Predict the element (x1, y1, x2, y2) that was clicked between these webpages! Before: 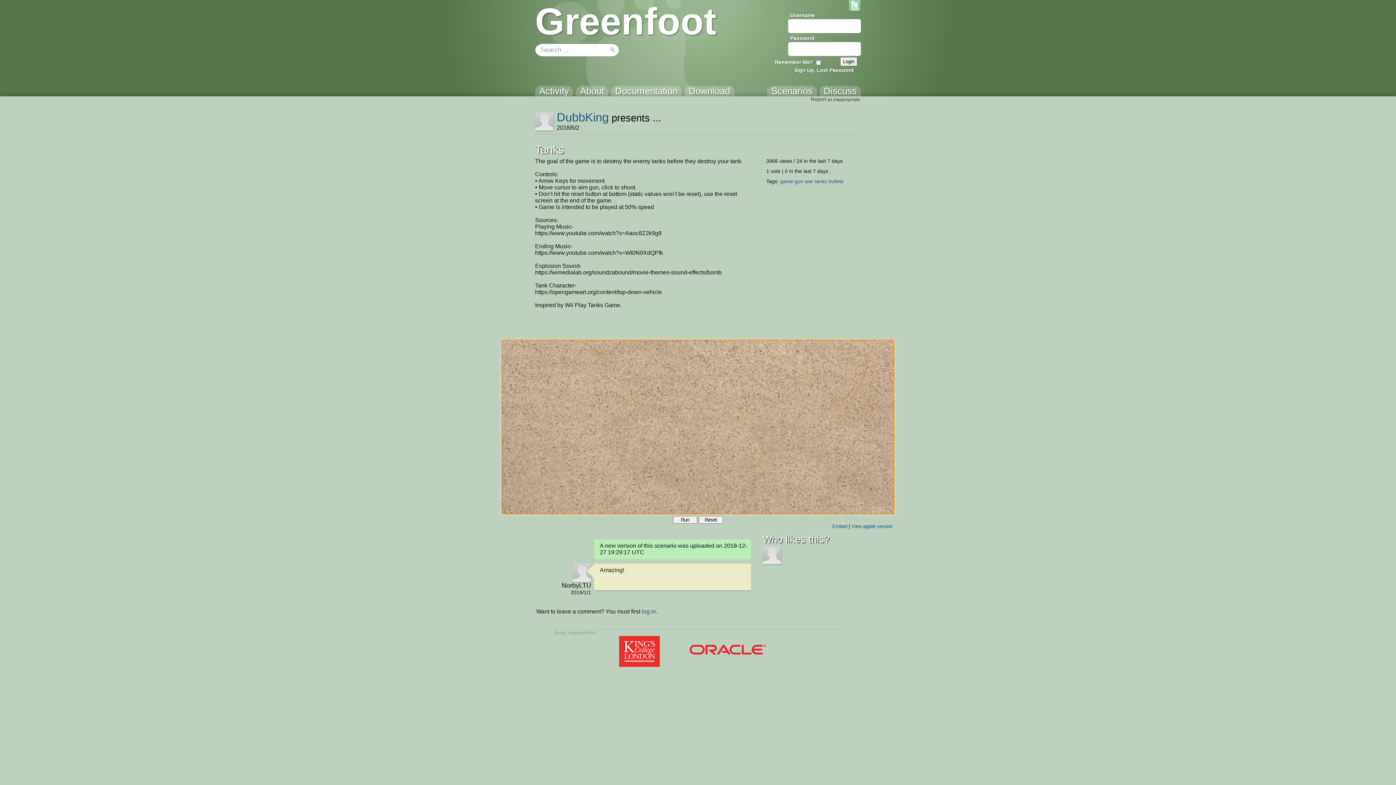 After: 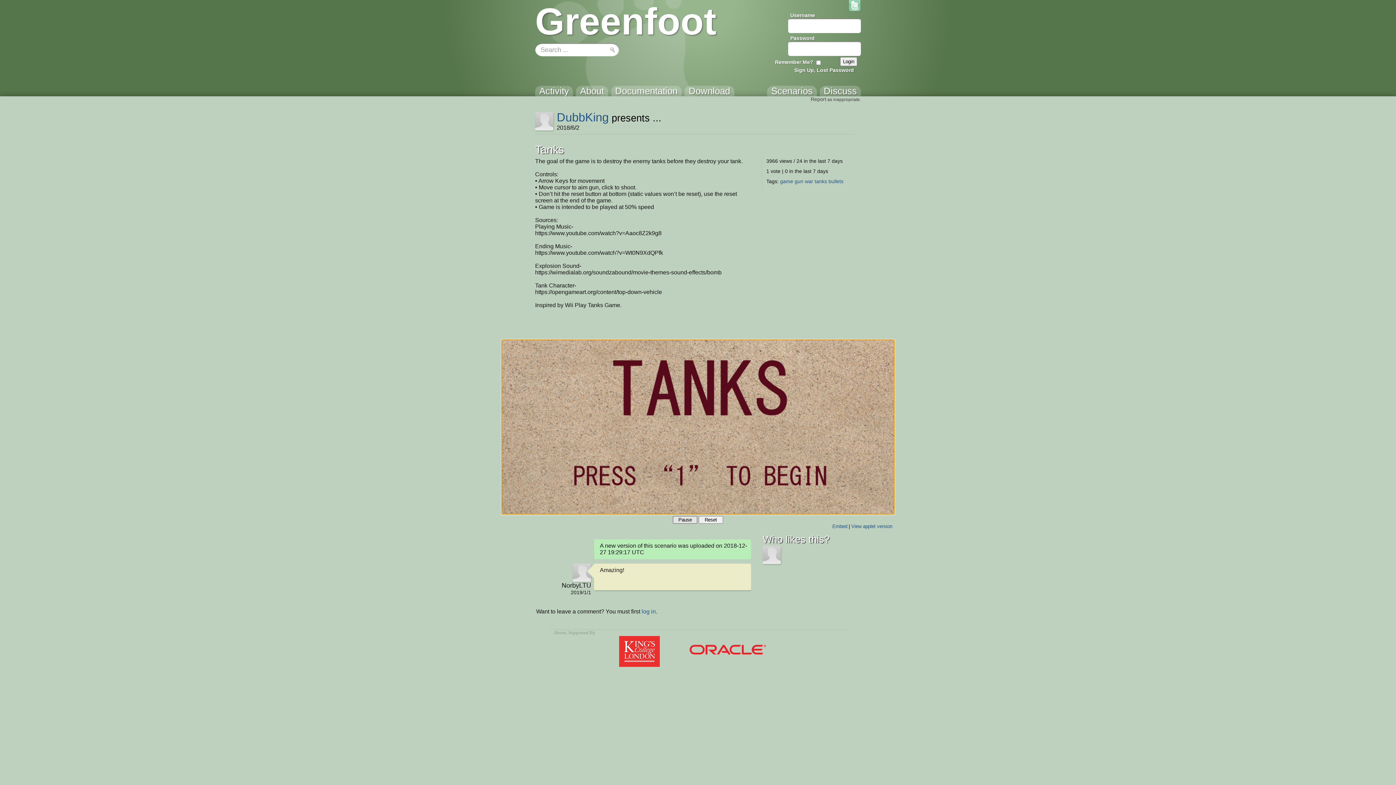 Action: bbox: (673, 516, 697, 523) label: Run